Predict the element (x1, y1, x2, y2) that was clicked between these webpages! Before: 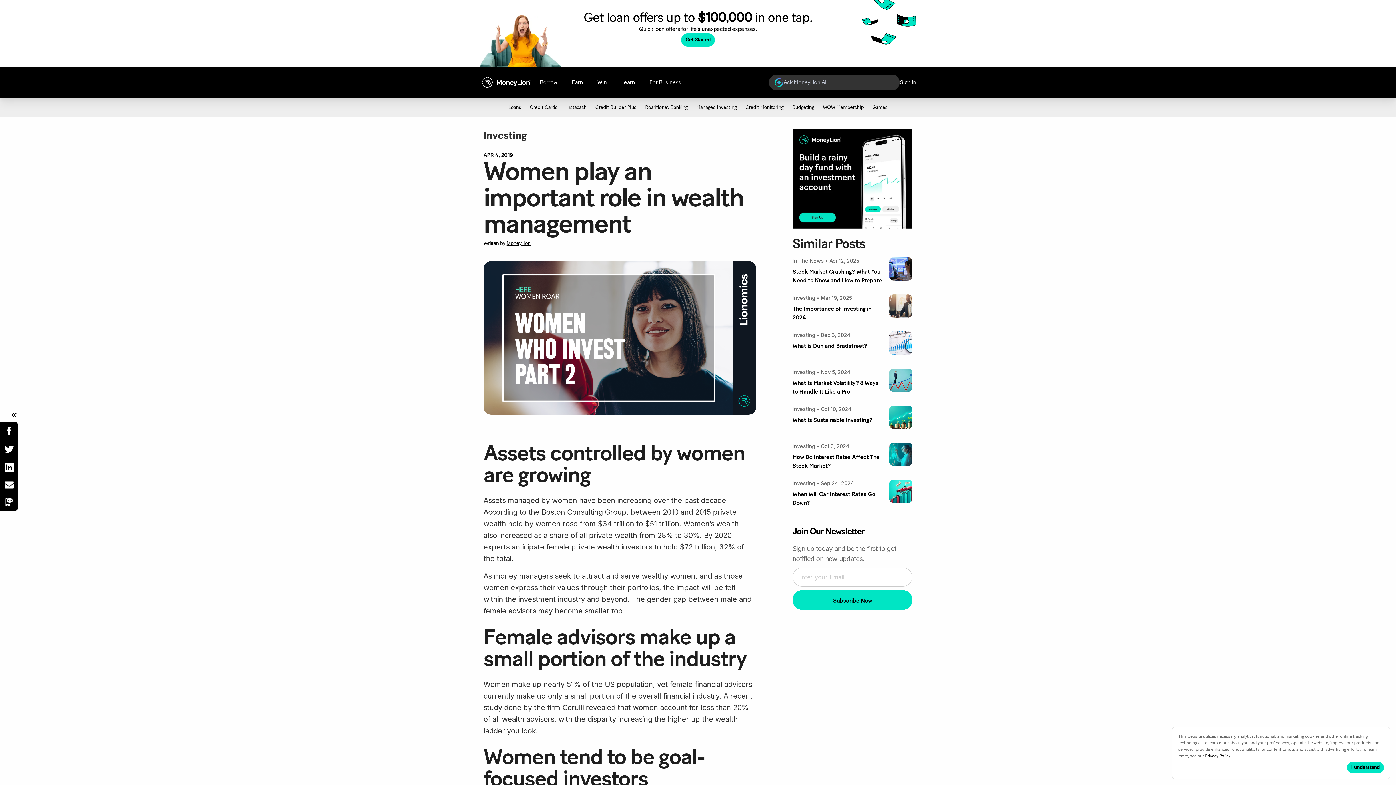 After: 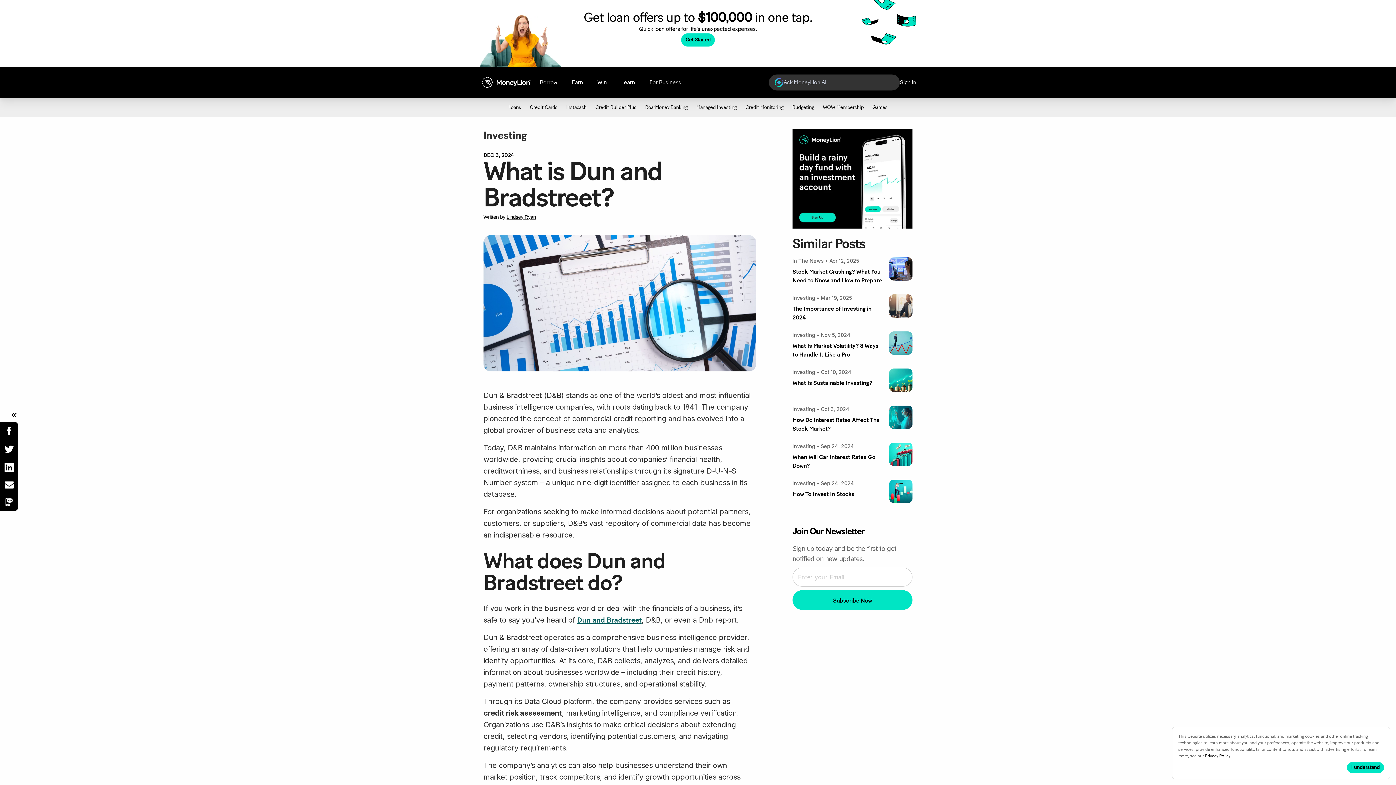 Action: bbox: (792, 331, 912, 362) label: Investing • Dec 3, 2024
What is Dun and Bradstreet?